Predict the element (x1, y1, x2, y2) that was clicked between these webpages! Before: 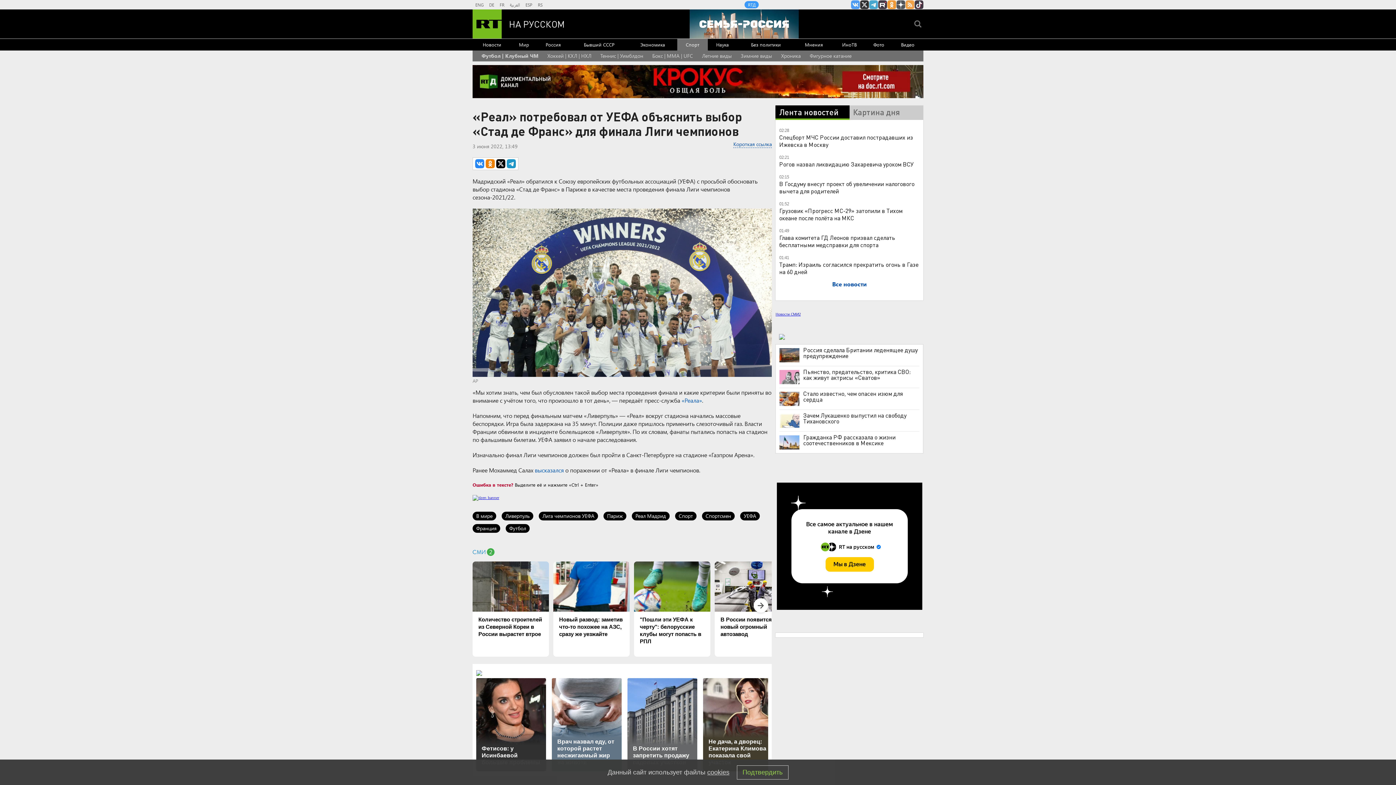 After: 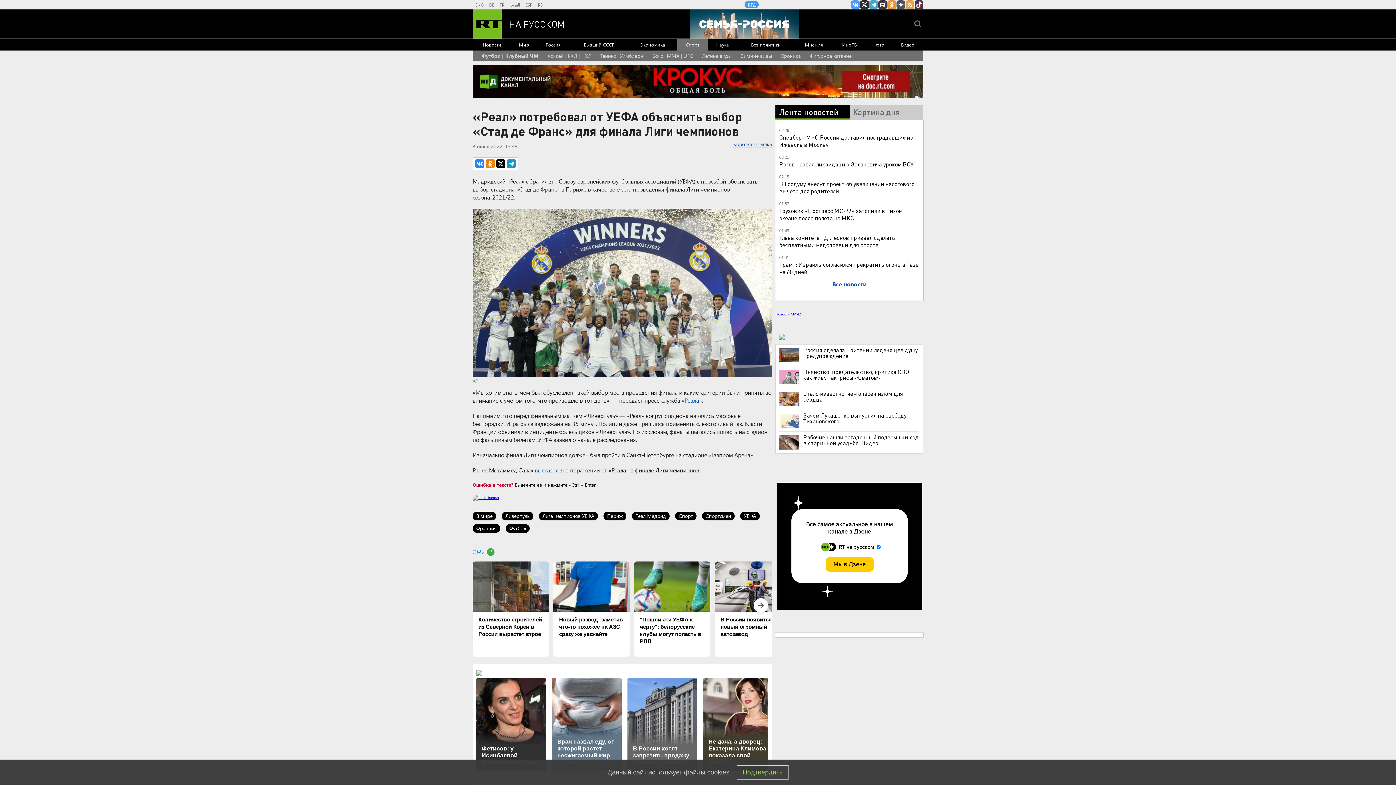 Action: bbox: (779, 435, 799, 449)